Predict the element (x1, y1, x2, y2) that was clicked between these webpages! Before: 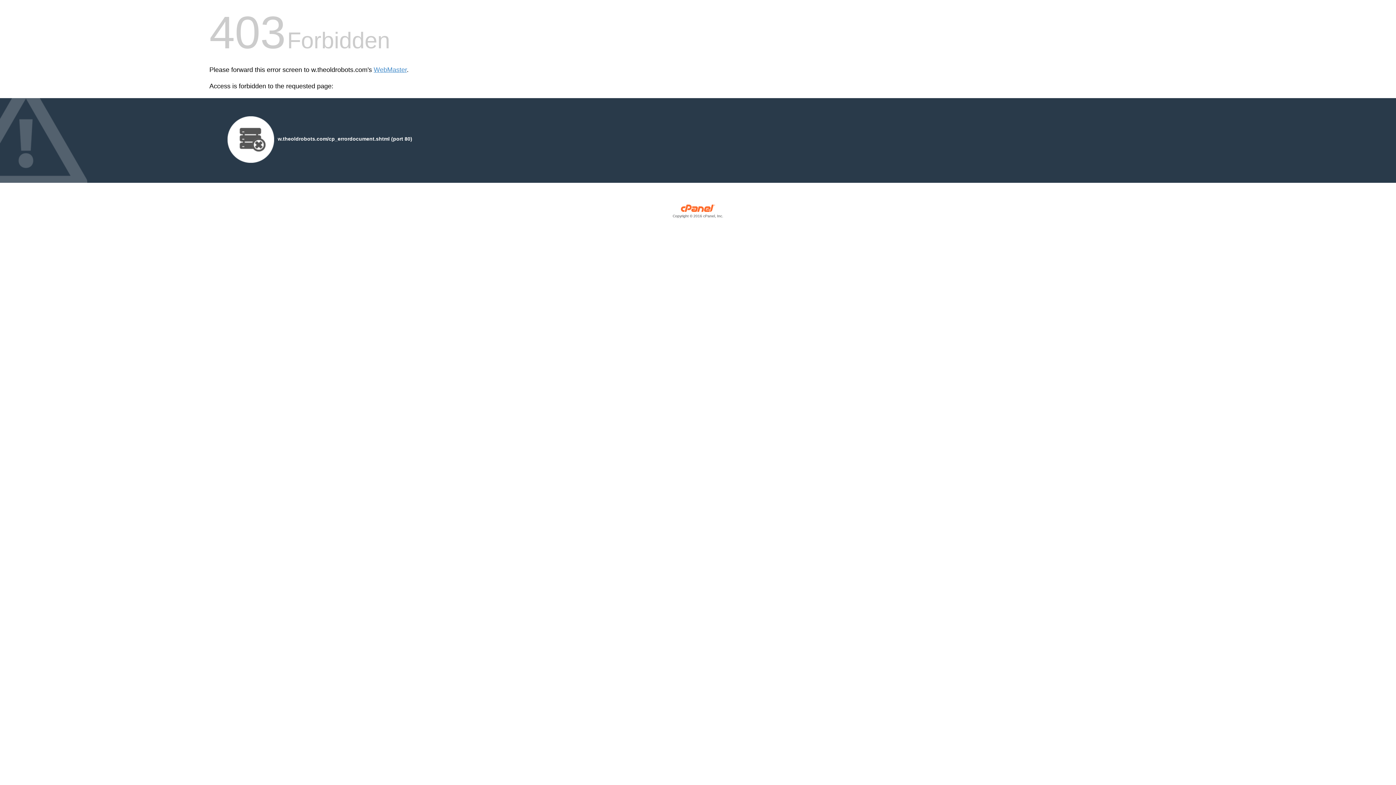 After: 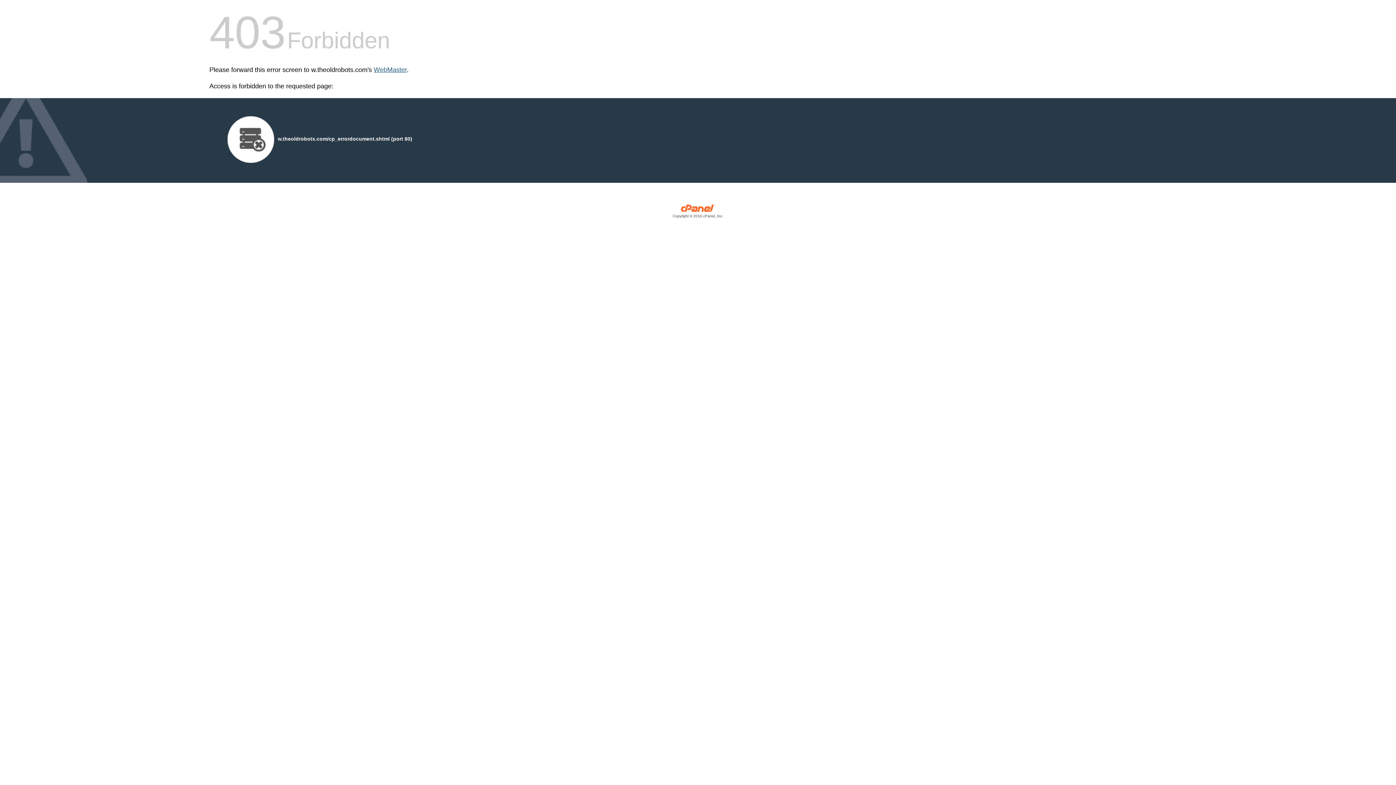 Action: bbox: (373, 66, 406, 73) label: WebMaster